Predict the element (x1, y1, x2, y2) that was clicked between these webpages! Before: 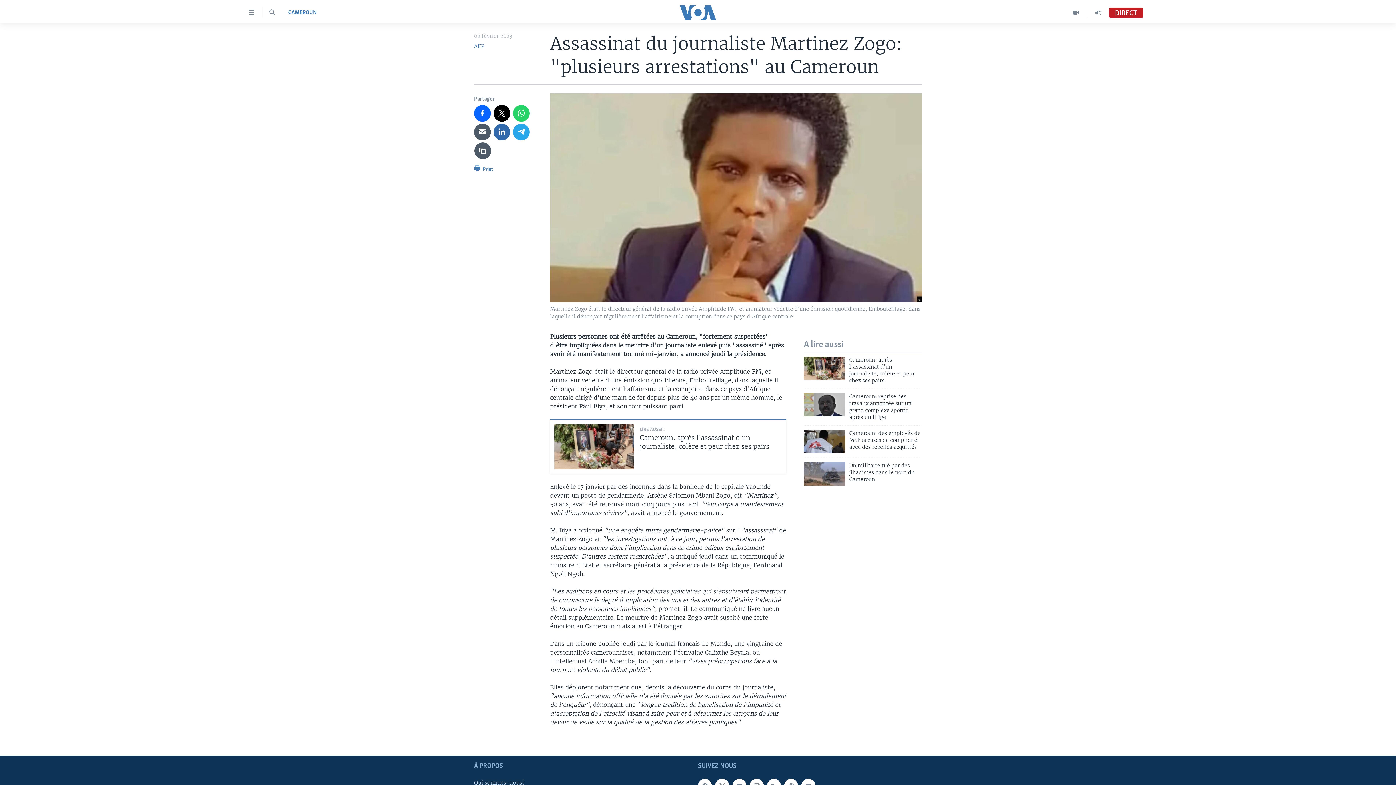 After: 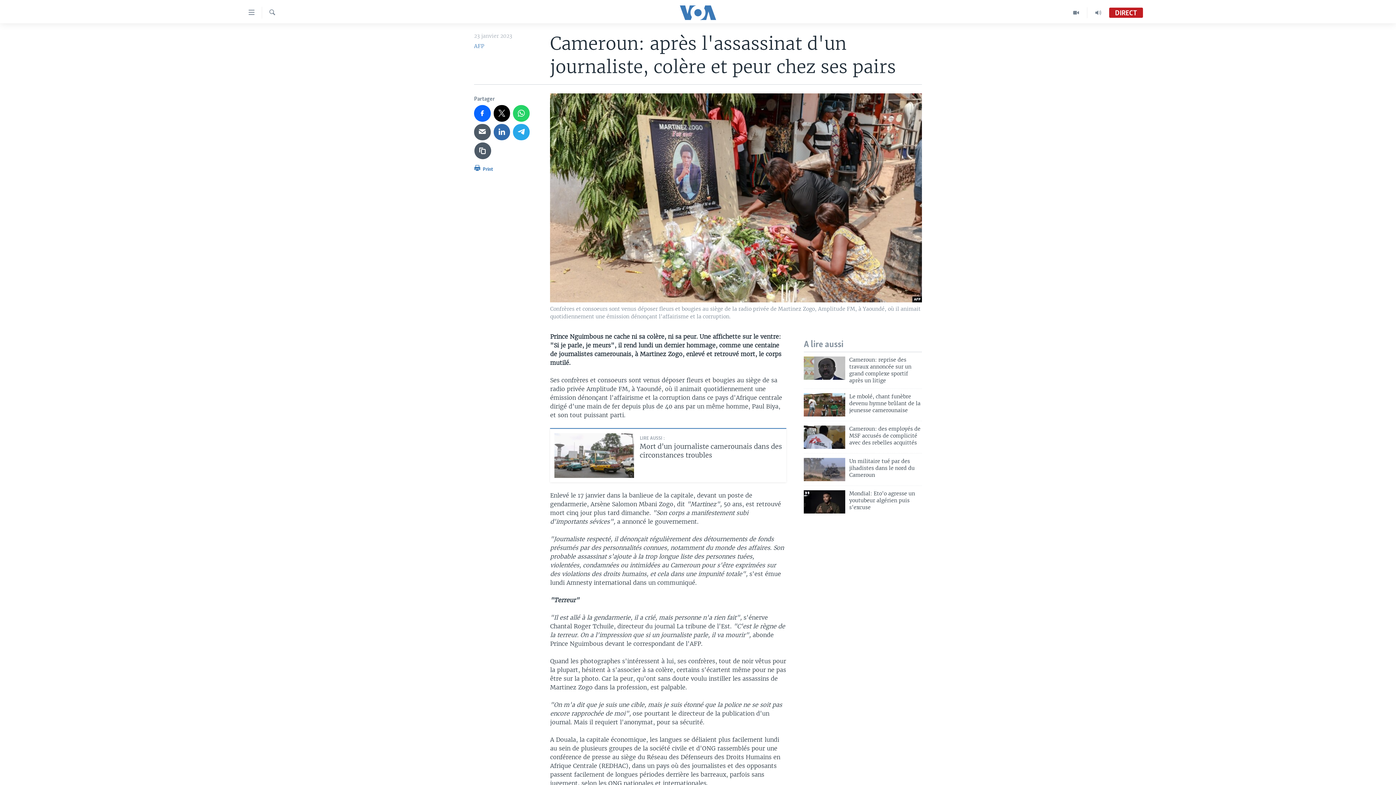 Action: bbox: (640, 425, 782, 451) label: LIRE AUSSI :
Cameroun: après l'assassinat d'un journaliste, colère et peur chez ses pairs